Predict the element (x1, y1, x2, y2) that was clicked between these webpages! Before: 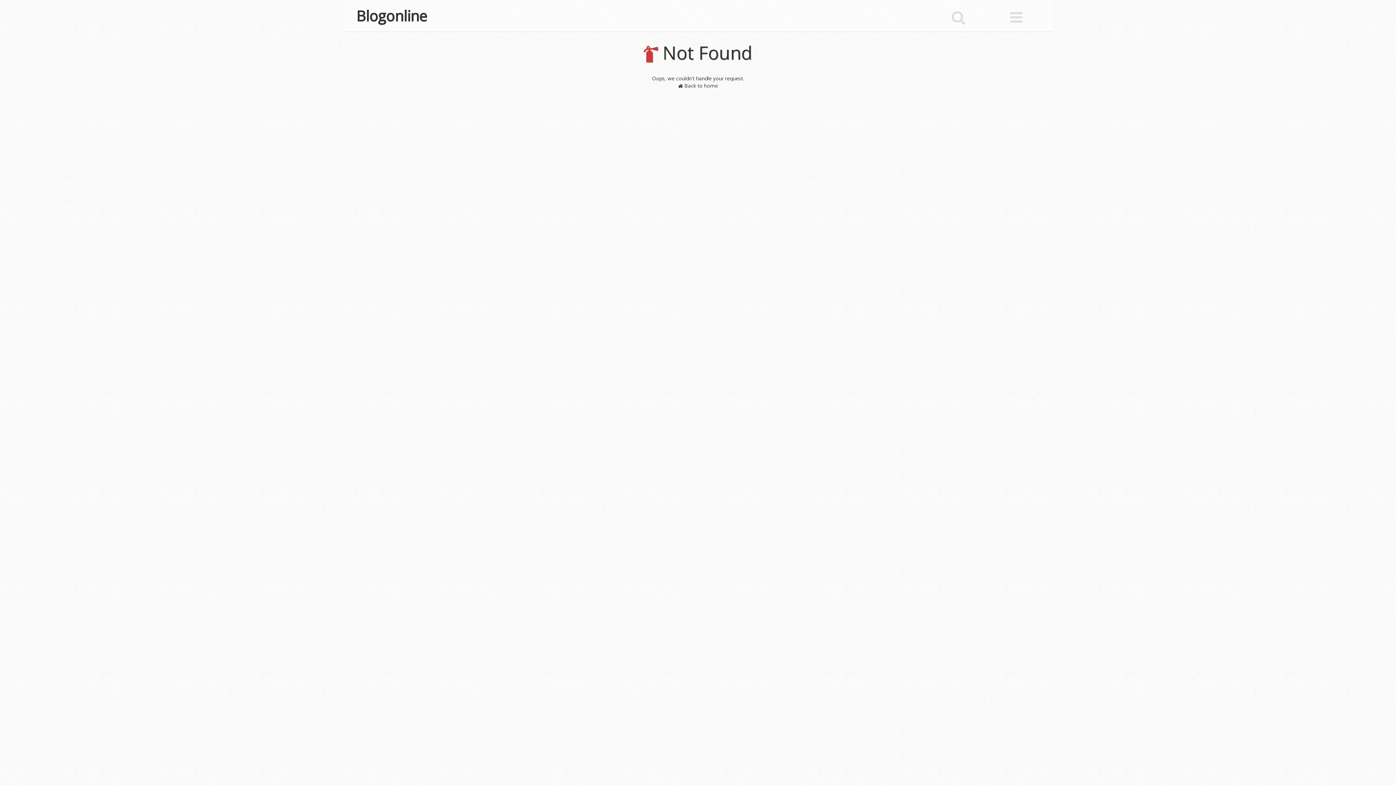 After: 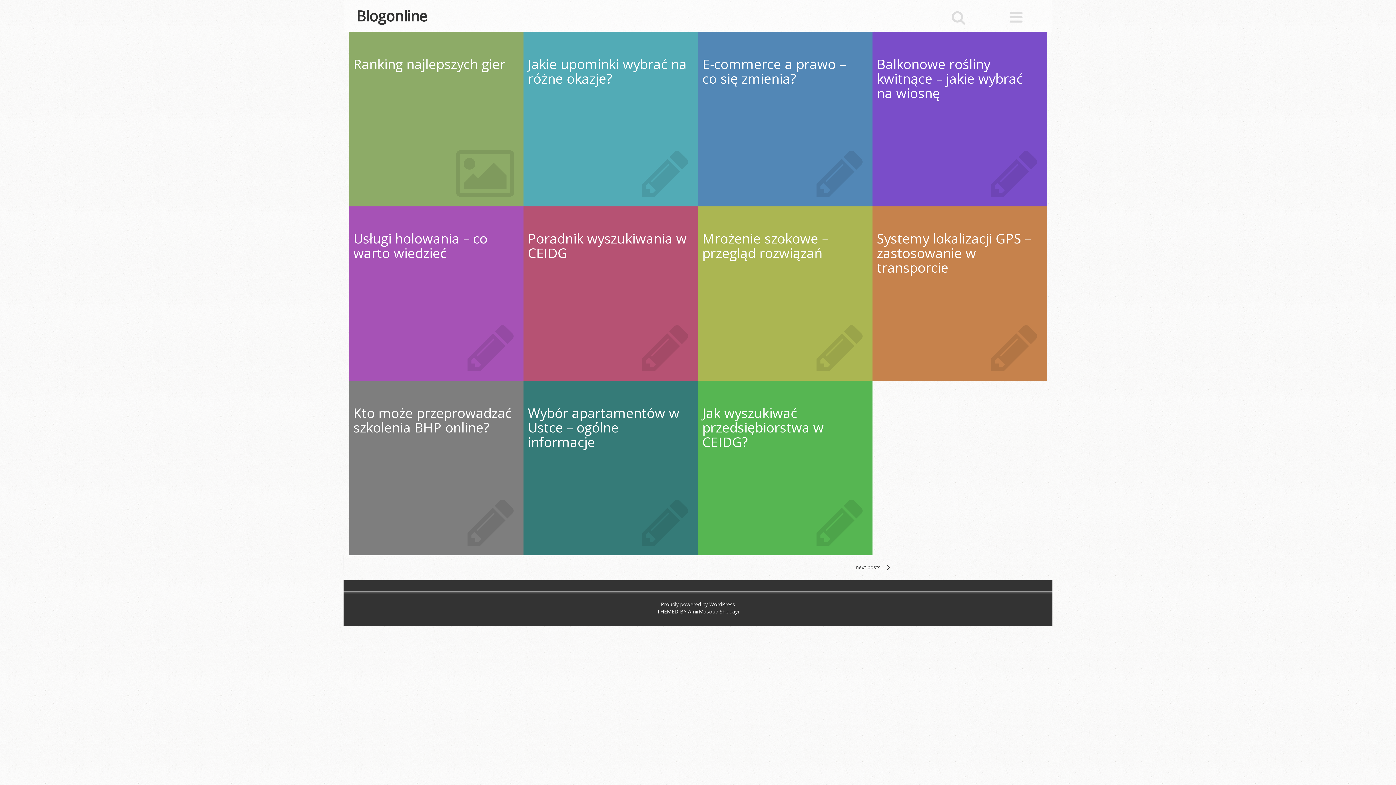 Action: label: Blog‌online bbox: (356, 5, 924, 26)